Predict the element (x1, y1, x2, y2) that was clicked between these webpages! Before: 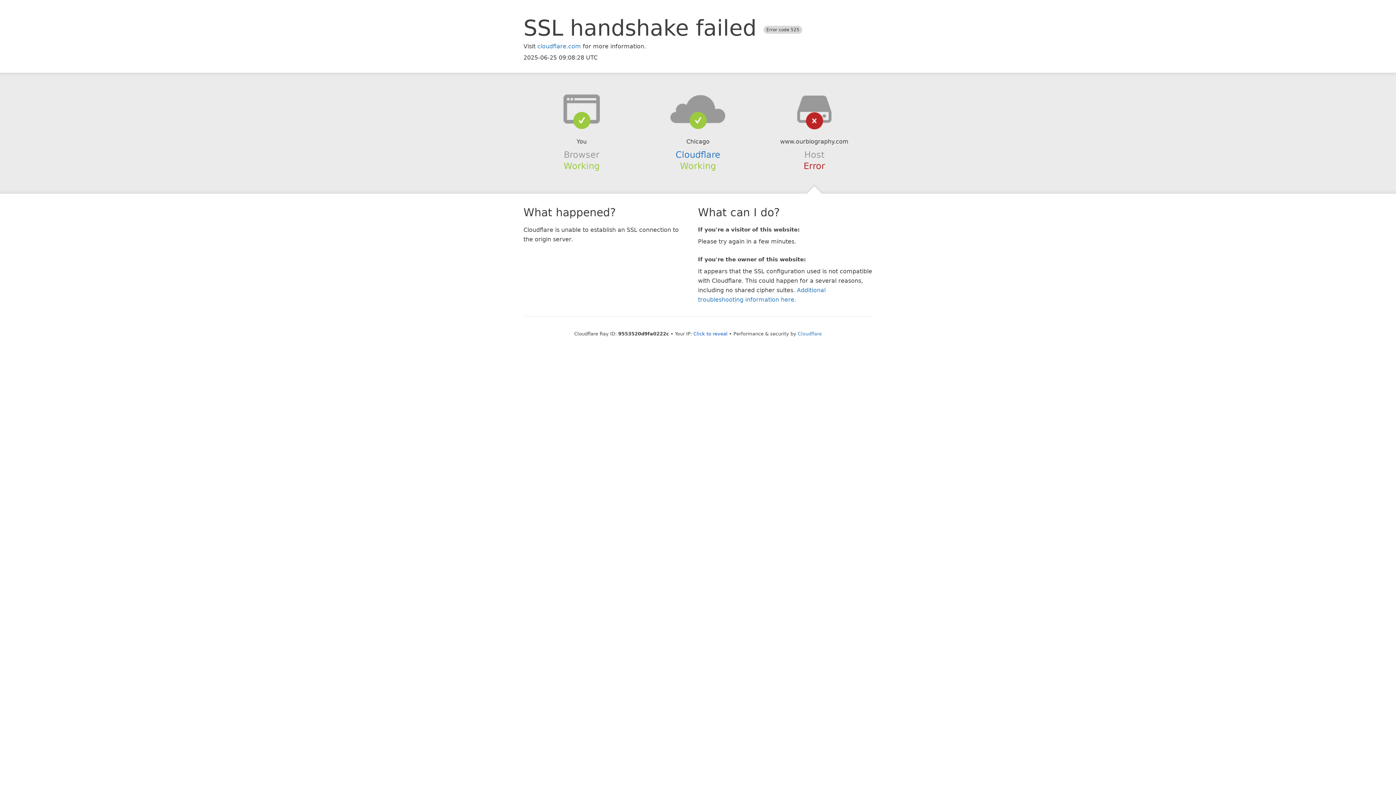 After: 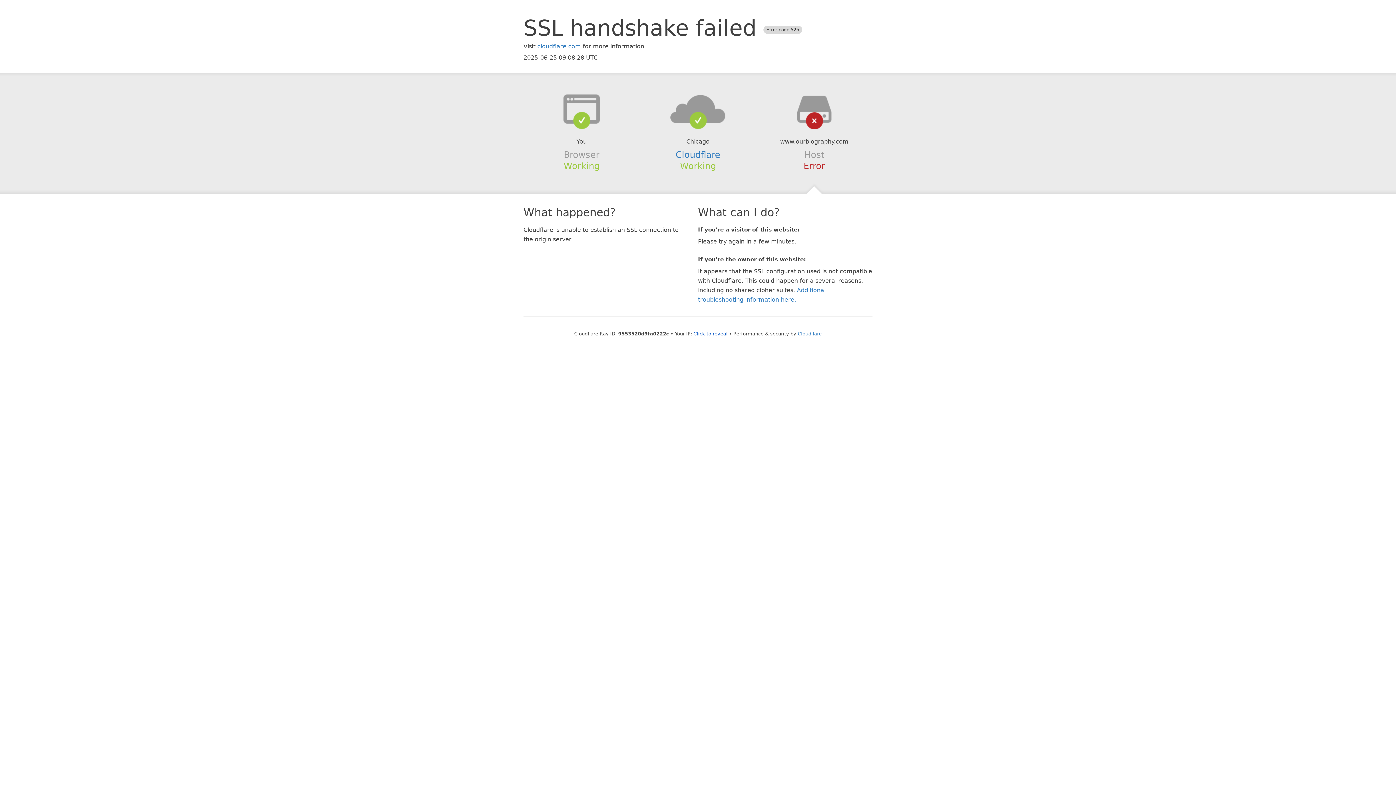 Action: bbox: (639, 94, 756, 123)